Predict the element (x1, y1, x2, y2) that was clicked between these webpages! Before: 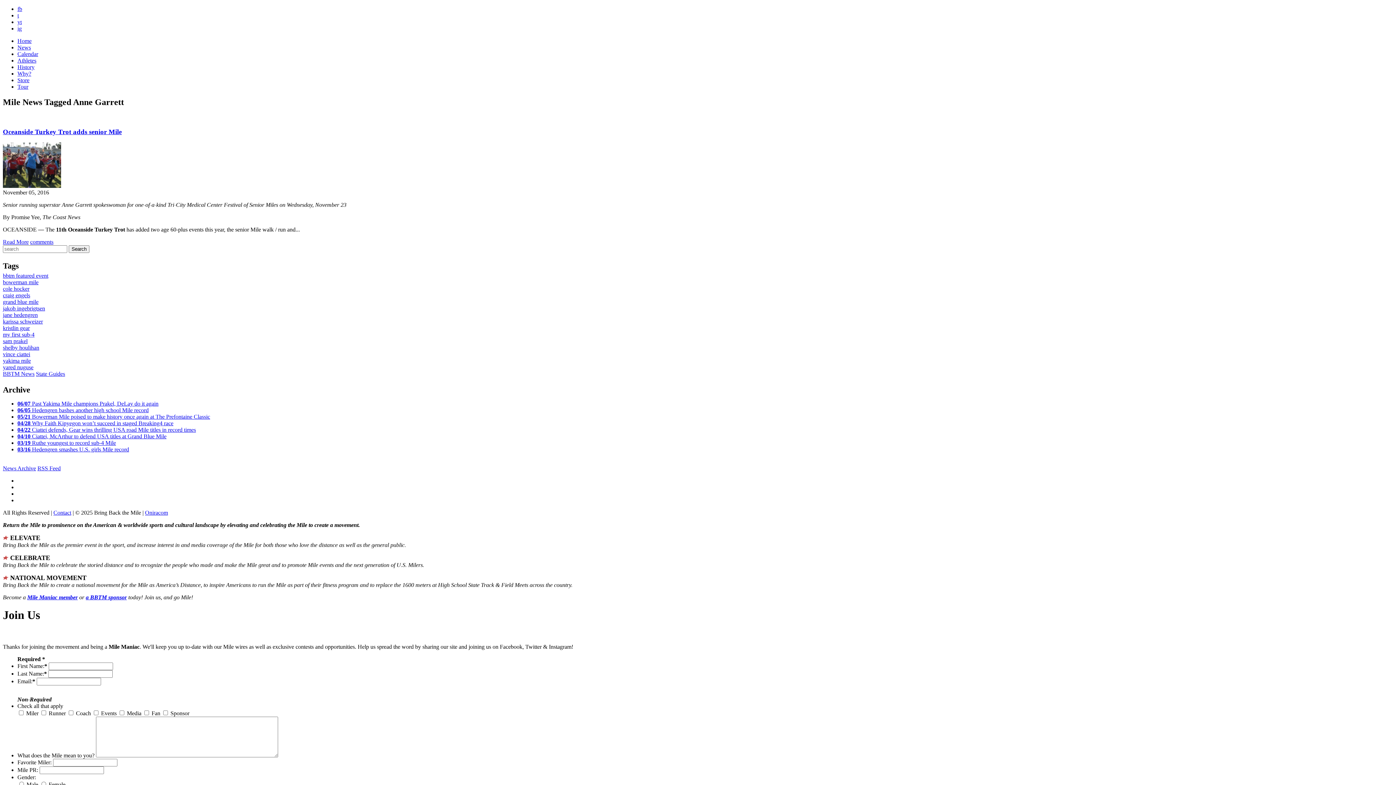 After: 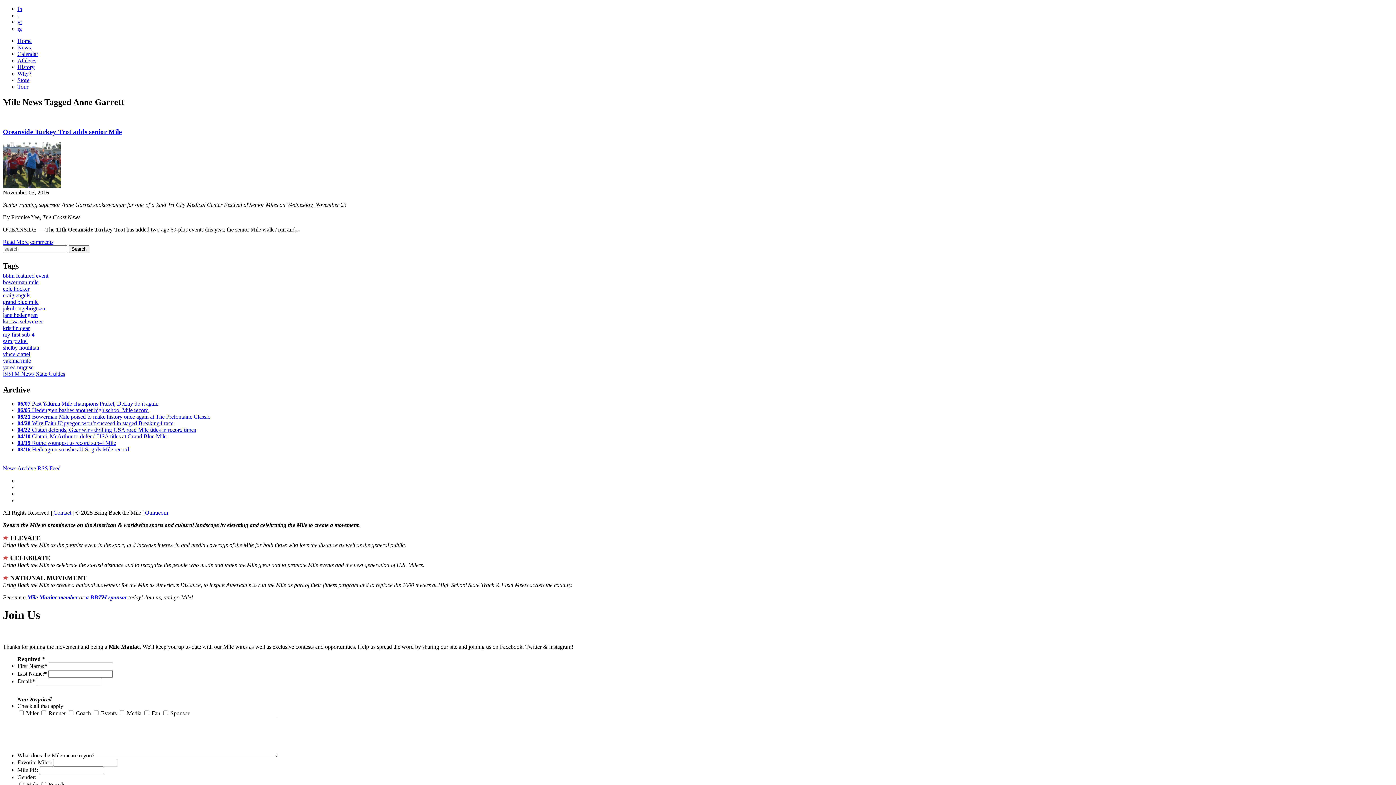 Action: bbox: (27, 594, 77, 600) label: Mile Maniac member